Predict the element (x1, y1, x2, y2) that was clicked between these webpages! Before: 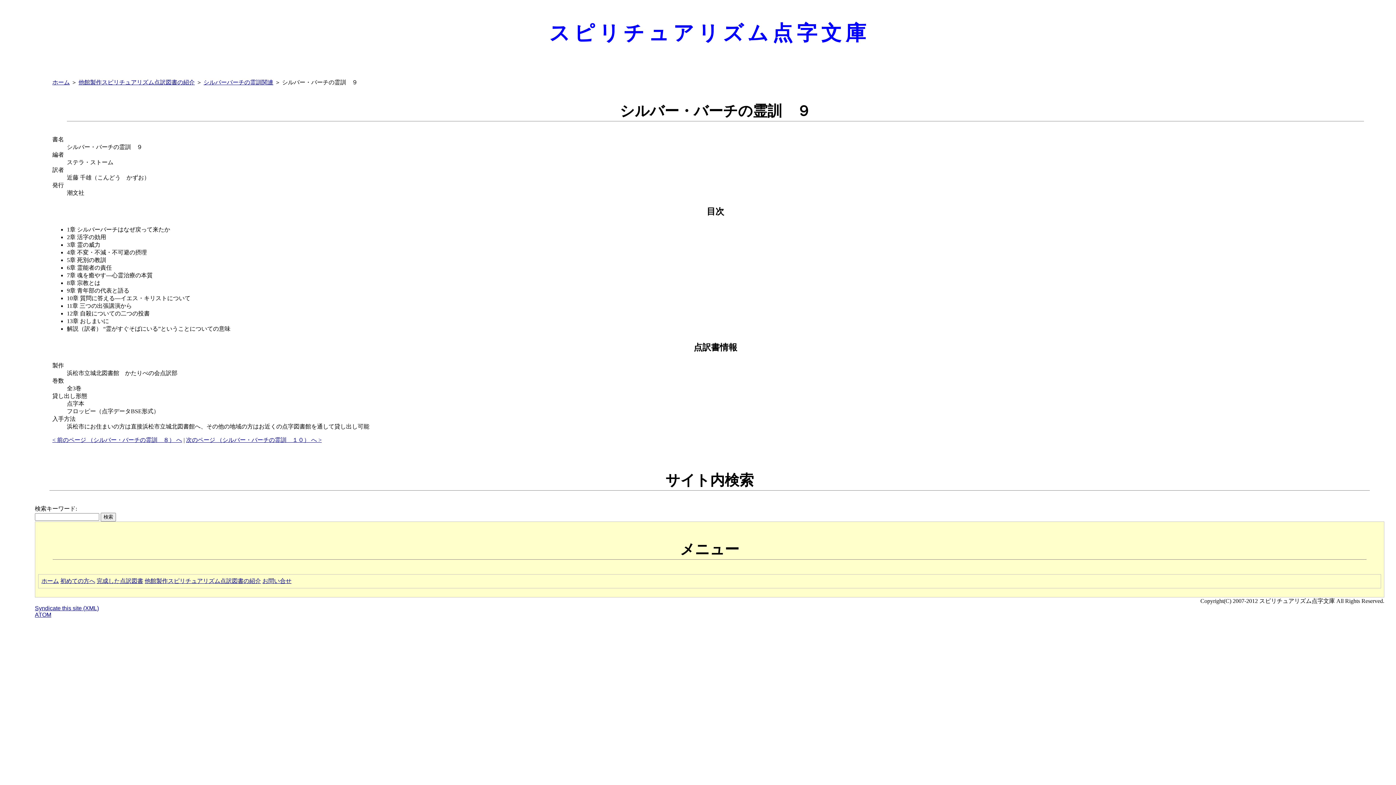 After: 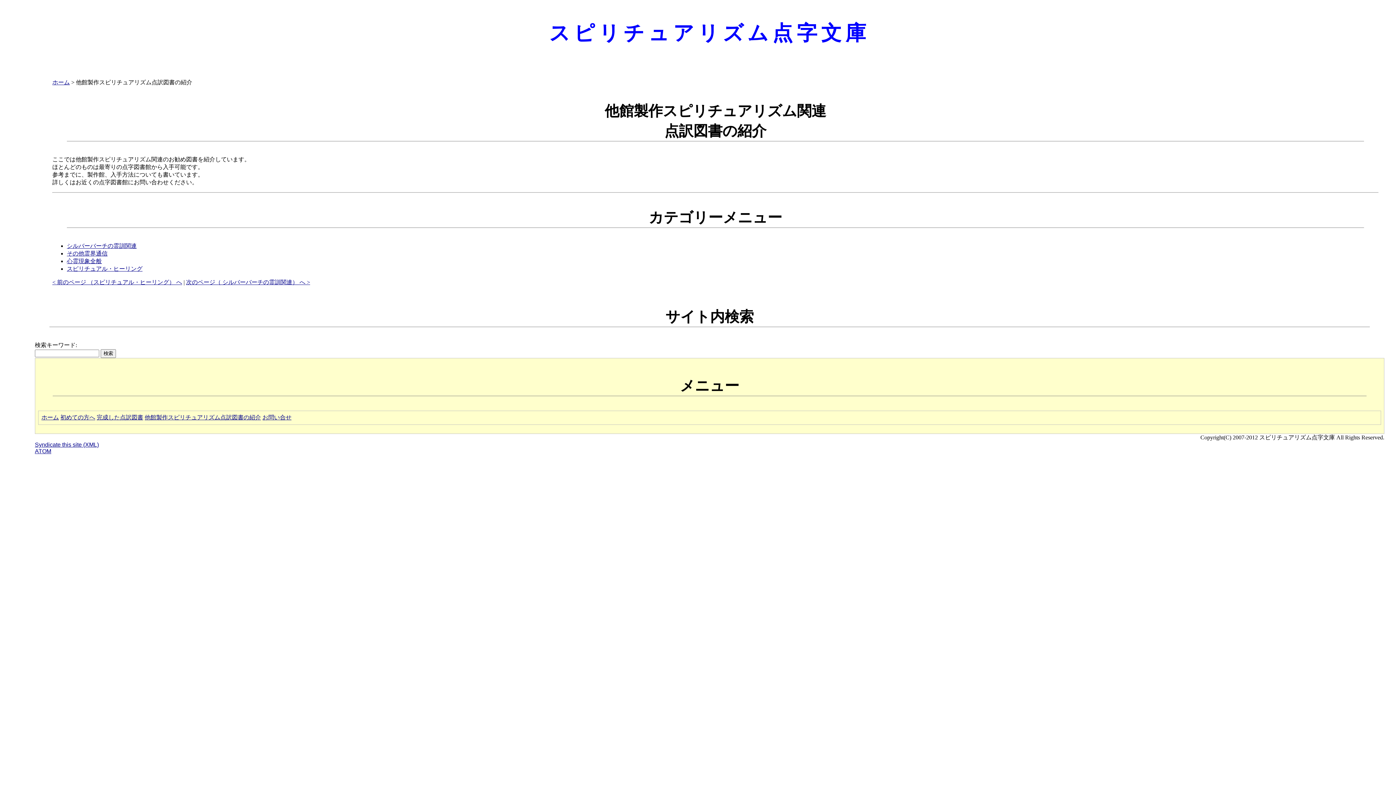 Action: label: 他館製作スピリチュアリズム点訳図書の紹介 bbox: (78, 79, 194, 85)